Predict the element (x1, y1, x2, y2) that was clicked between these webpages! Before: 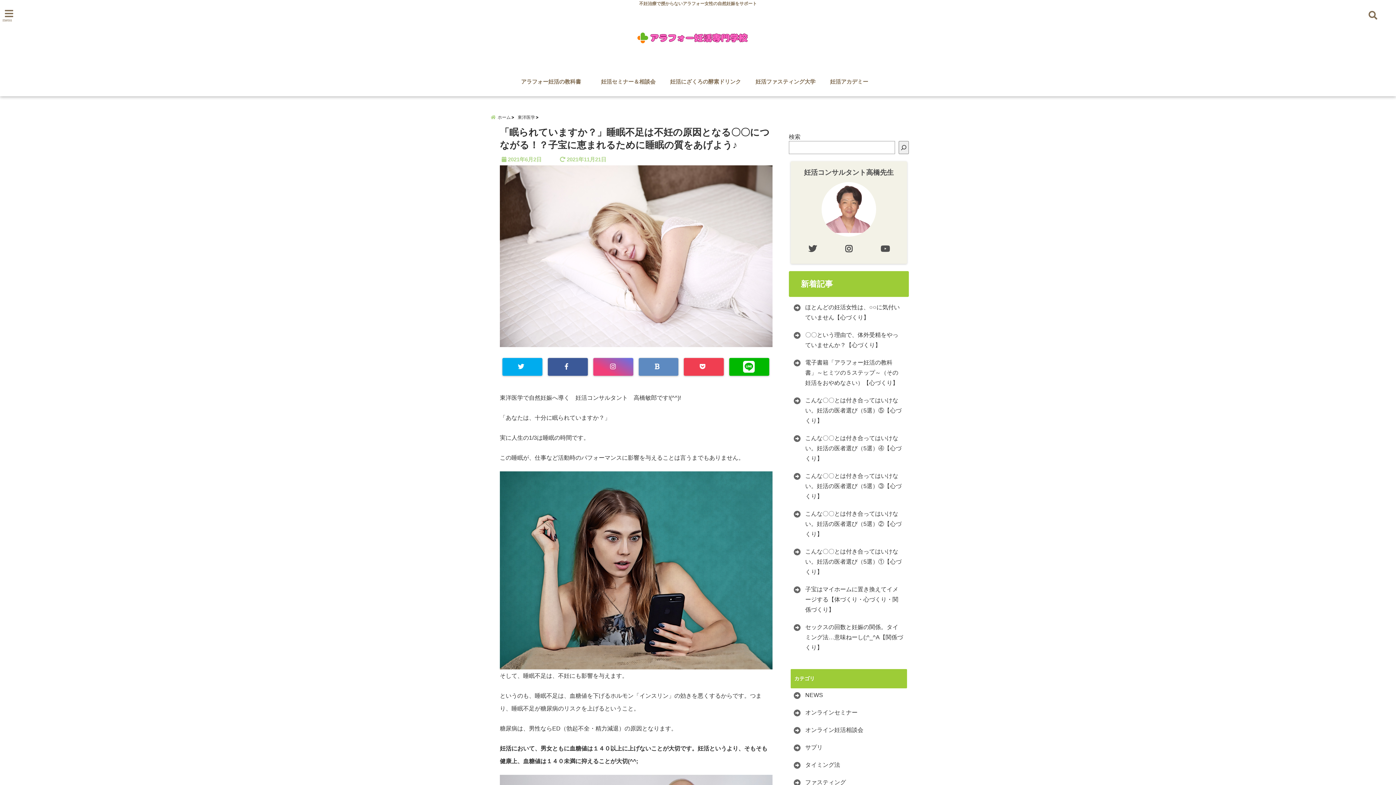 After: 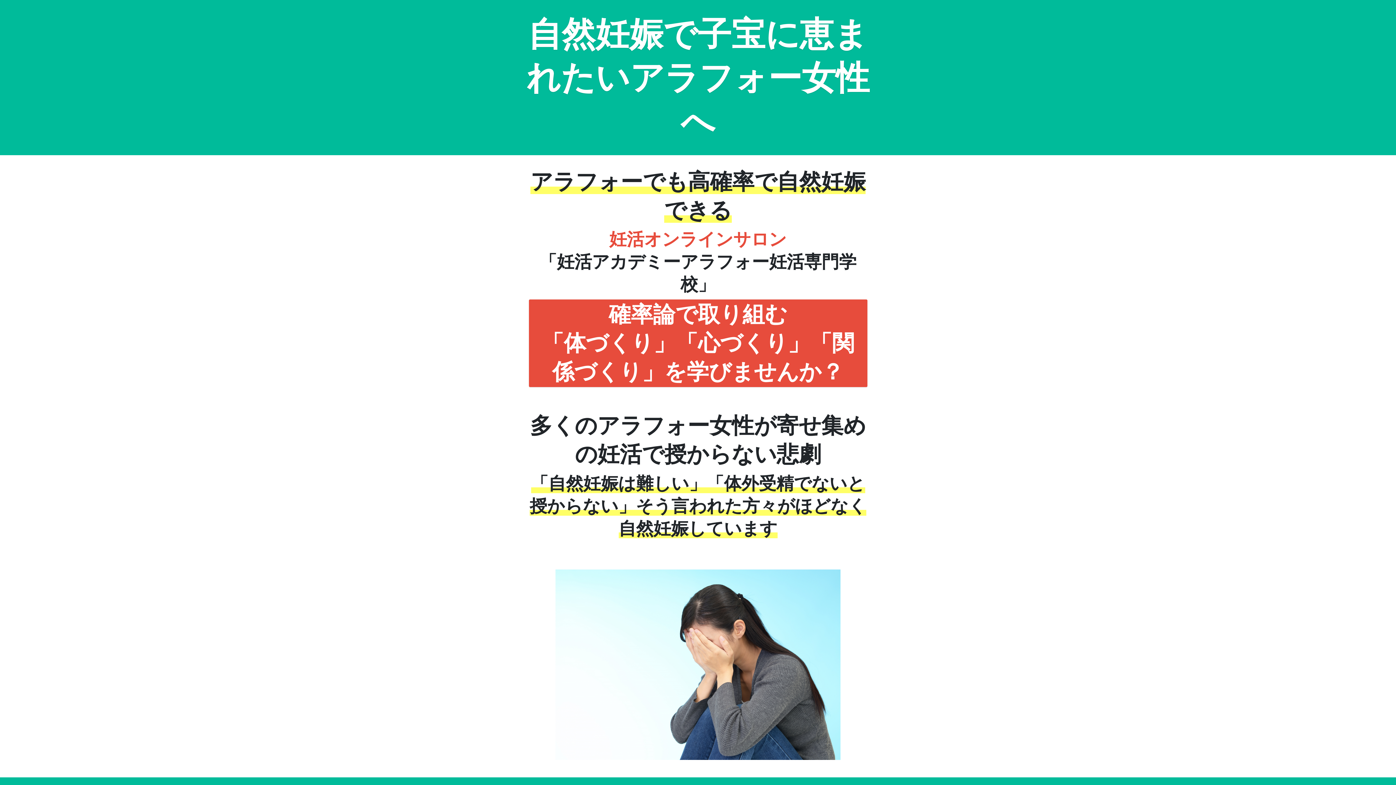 Action: bbox: (826, 74, 872, 89) label: 妊活アカデミー